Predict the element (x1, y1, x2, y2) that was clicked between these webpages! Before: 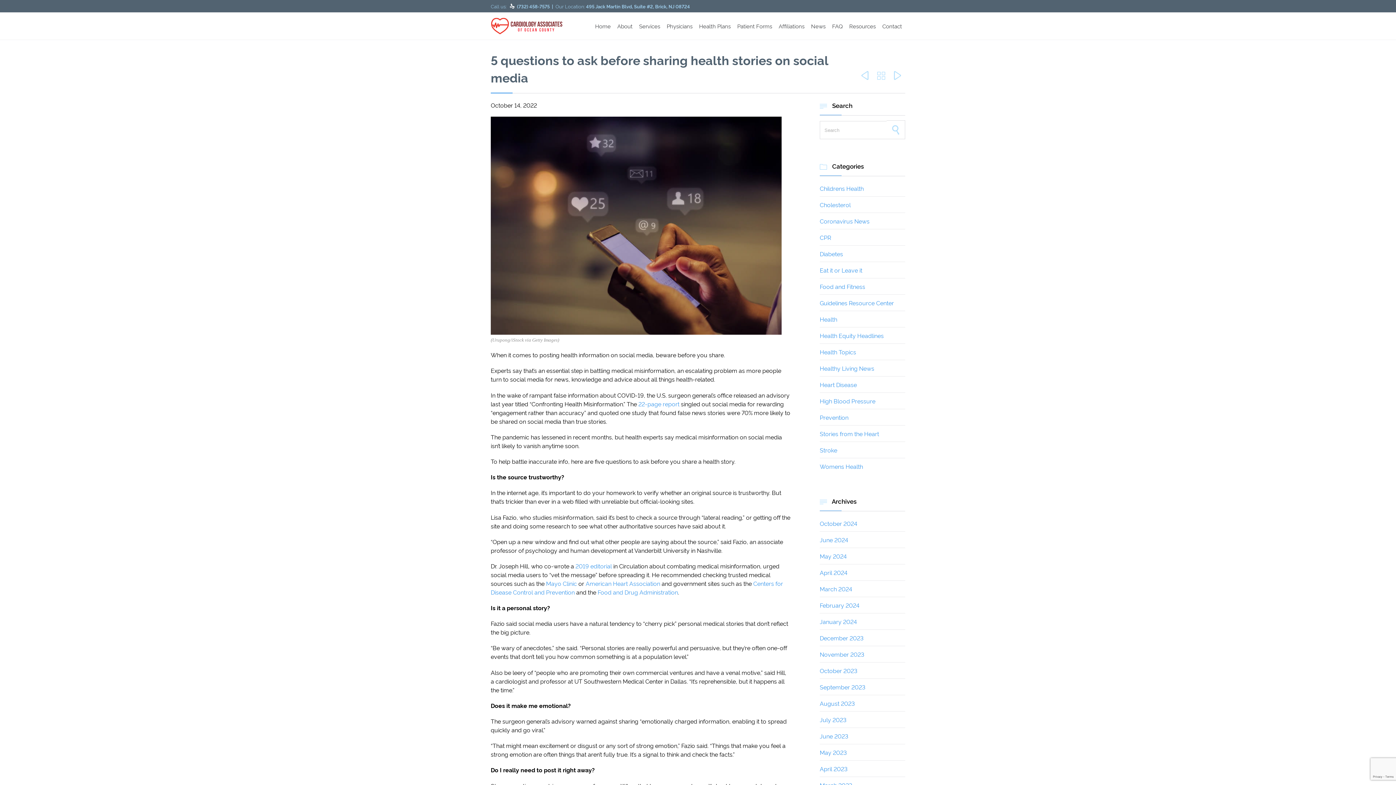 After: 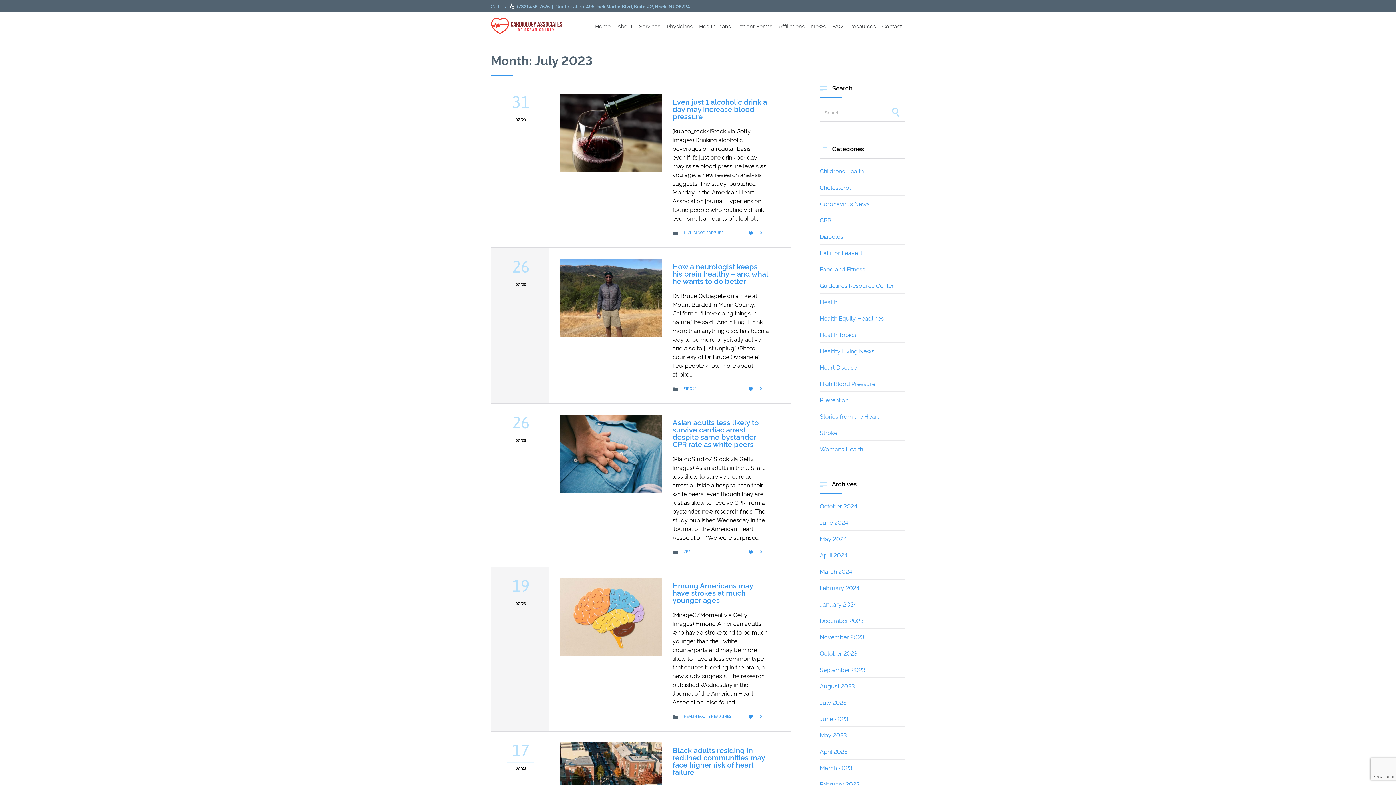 Action: bbox: (820, 716, 846, 724) label: July 2023